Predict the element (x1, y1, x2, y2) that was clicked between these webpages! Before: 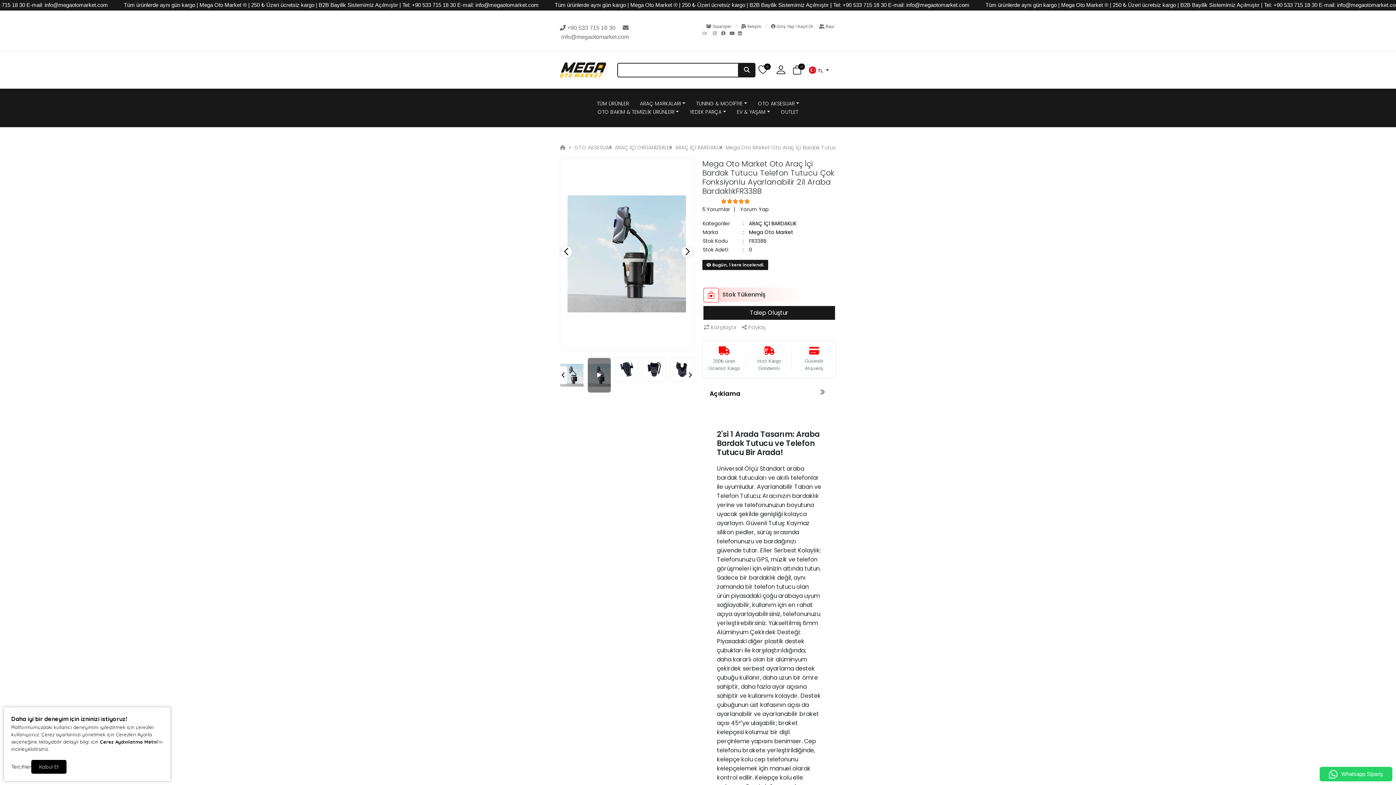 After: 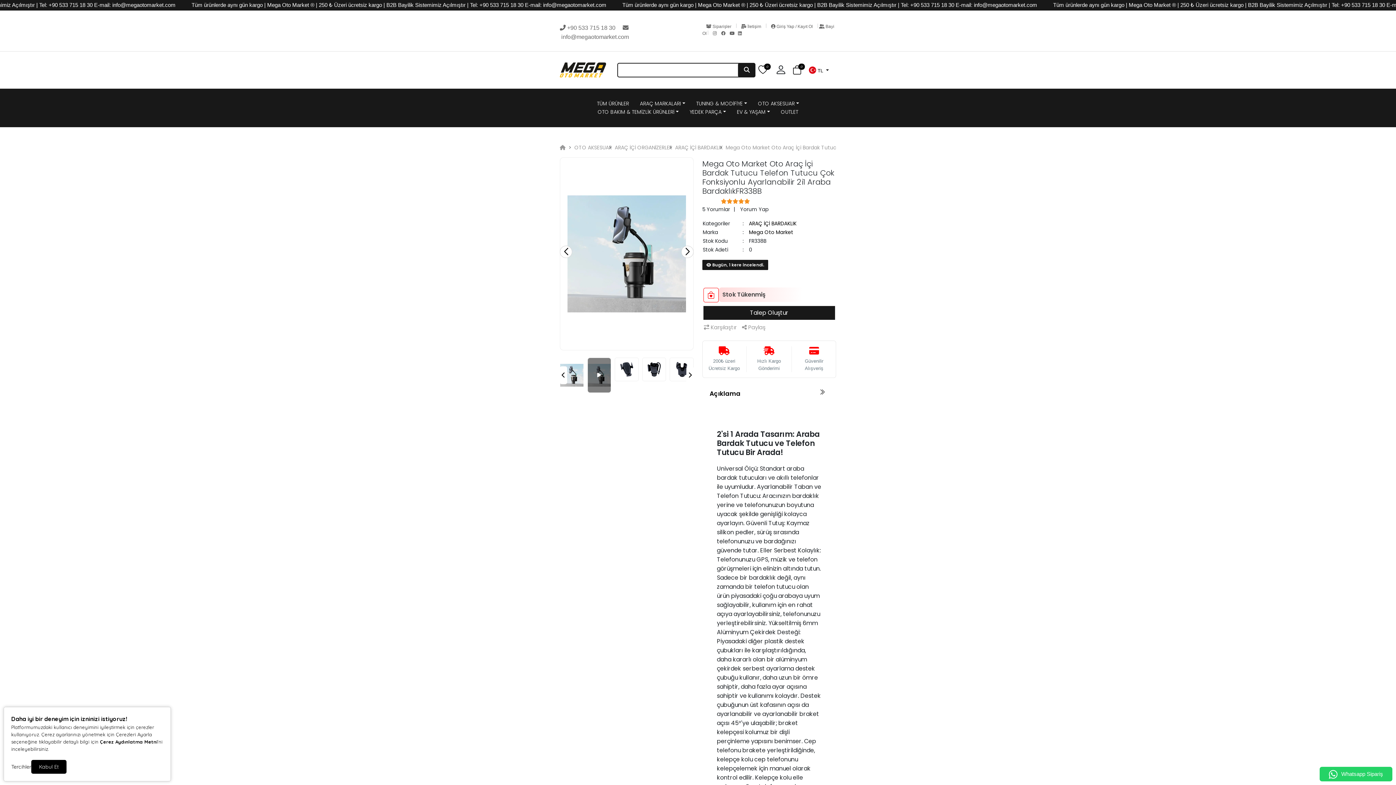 Action: bbox: (713, 31, 720, 38)